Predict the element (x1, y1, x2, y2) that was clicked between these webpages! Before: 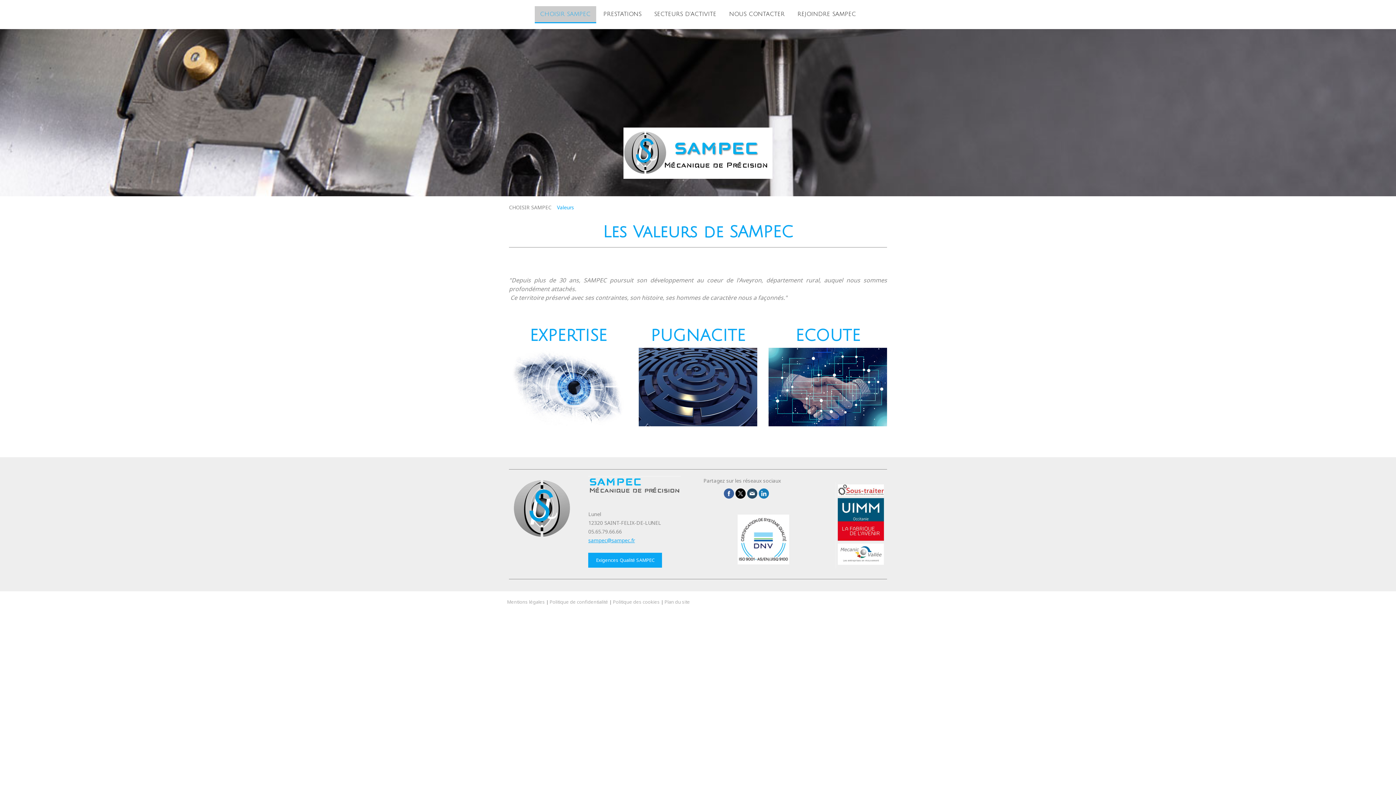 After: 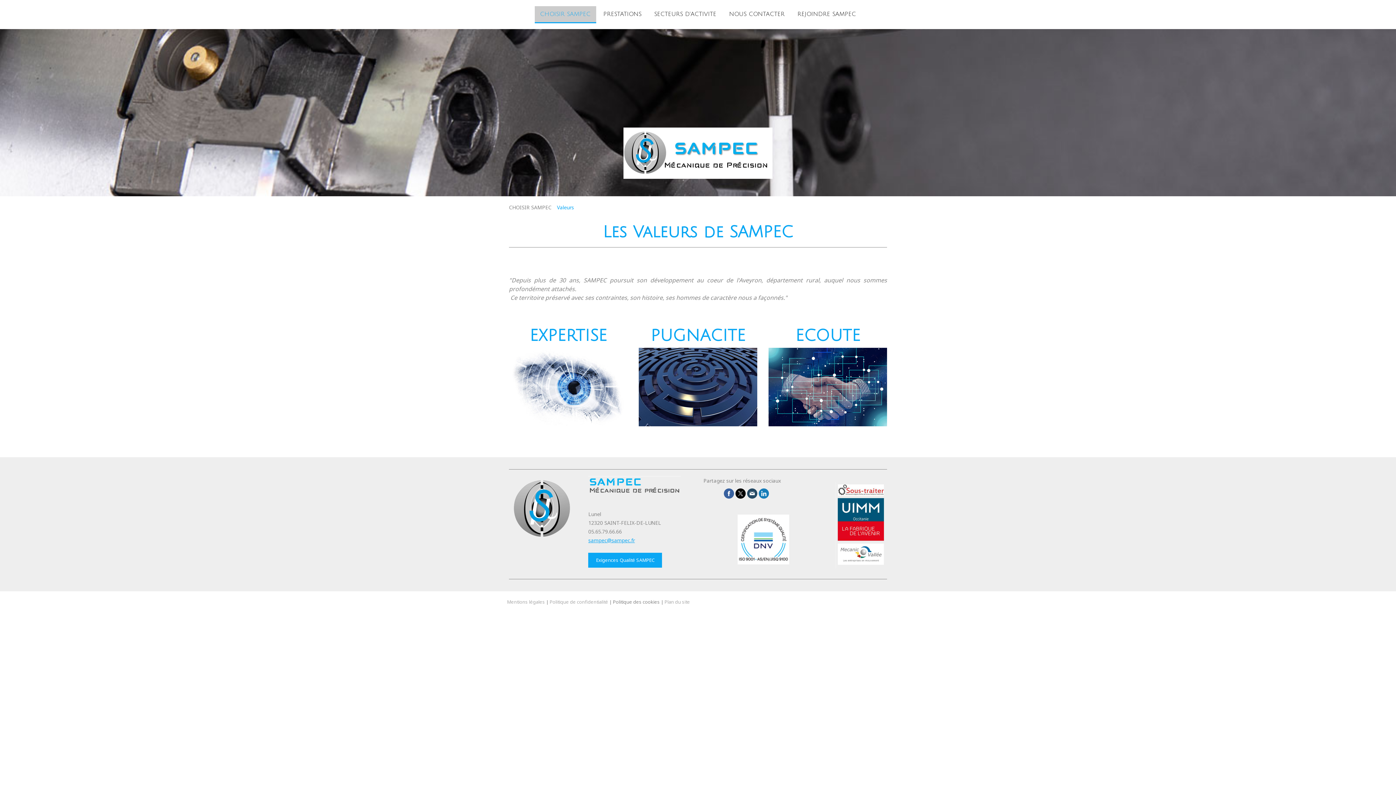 Action: label: Politique des cookies bbox: (613, 599, 660, 605)